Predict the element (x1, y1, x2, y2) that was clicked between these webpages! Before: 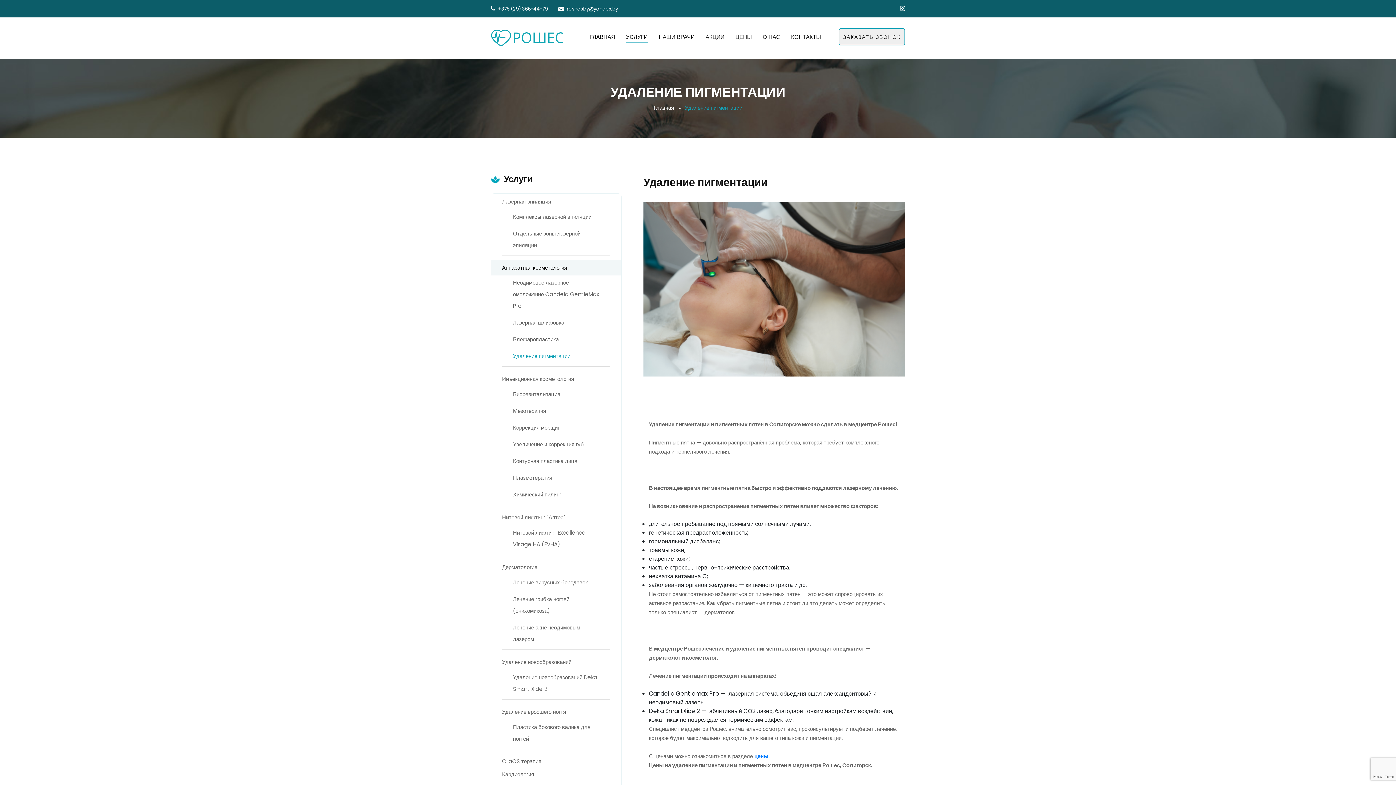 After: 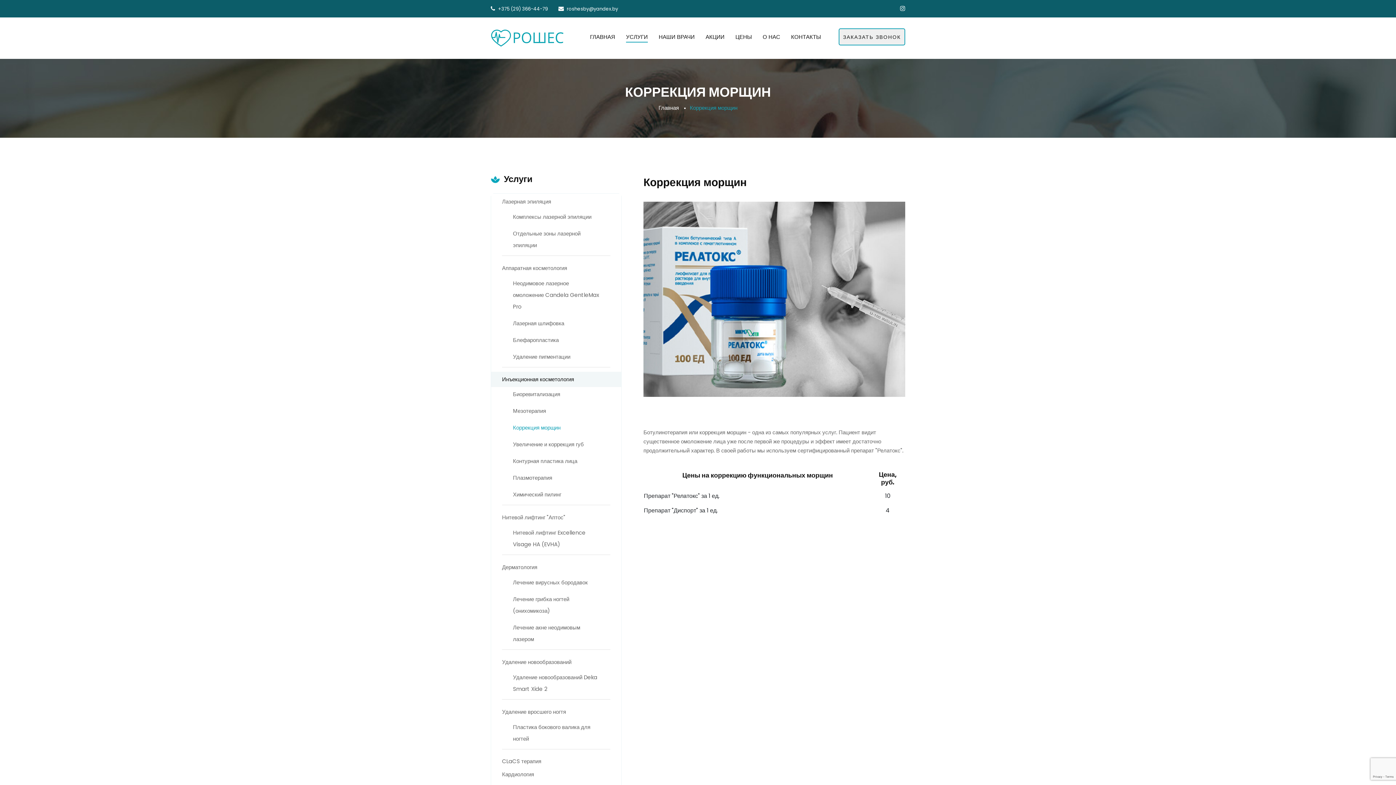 Action: label: Коррекция морщин bbox: (502, 418, 610, 437)